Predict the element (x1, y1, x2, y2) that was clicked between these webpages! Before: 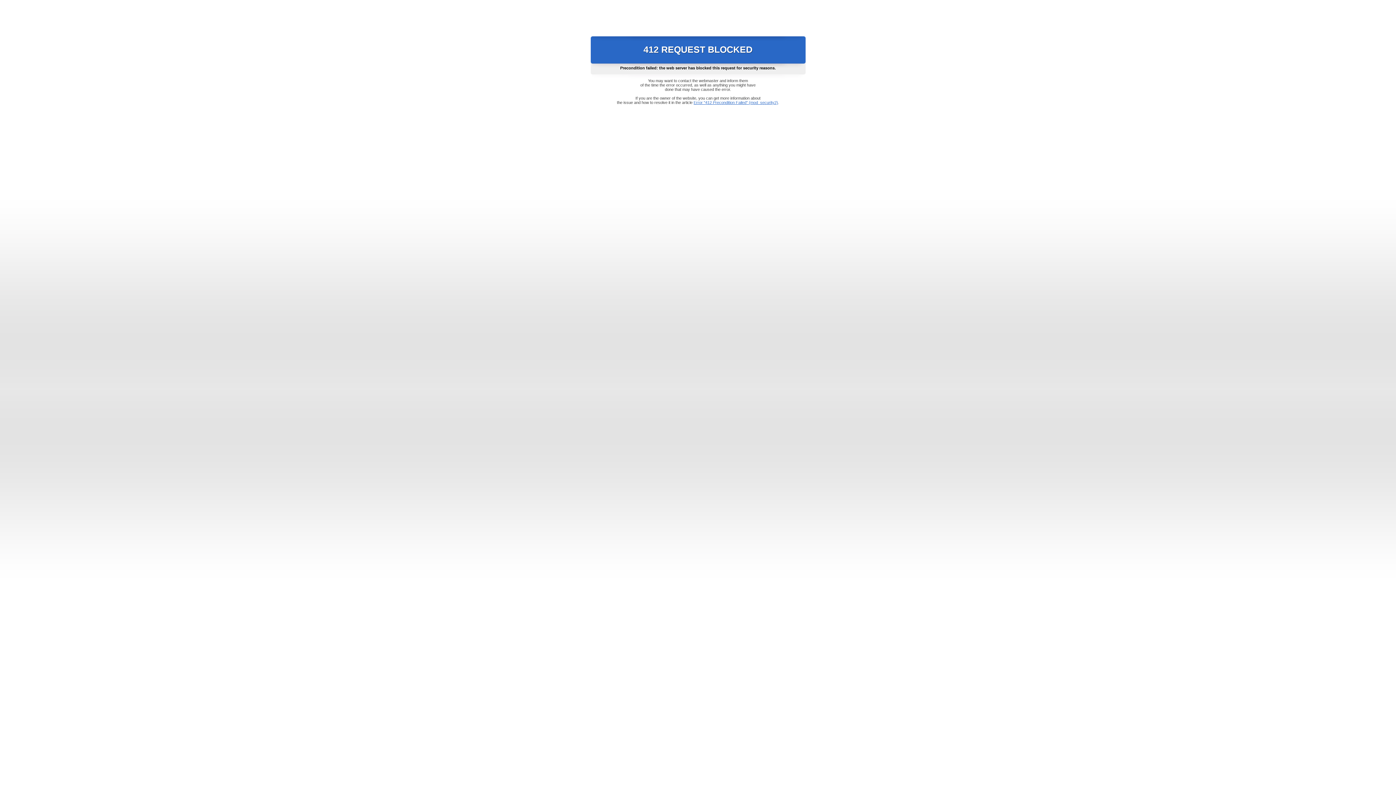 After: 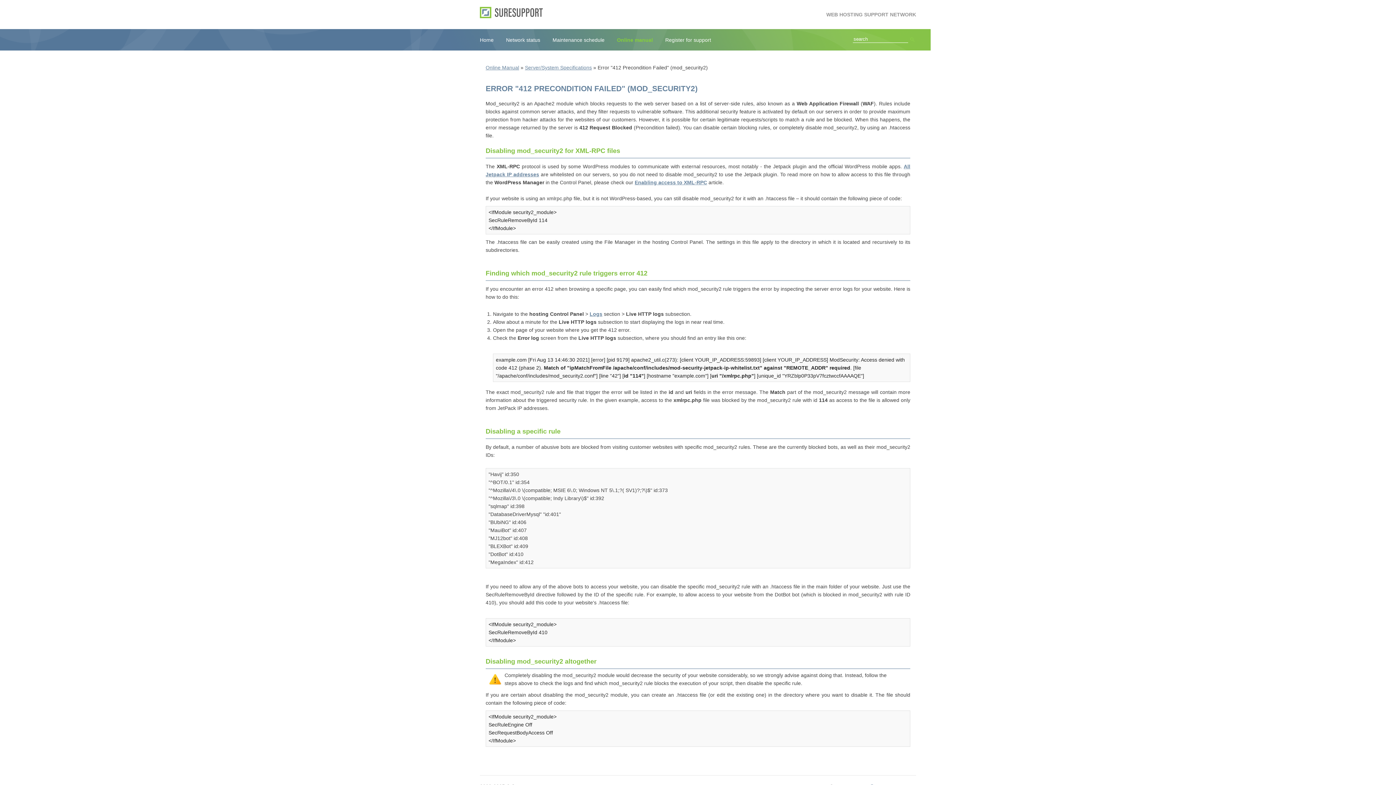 Action: label: Error "412 Precondition Failed" (mod_security2) bbox: (693, 100, 778, 104)